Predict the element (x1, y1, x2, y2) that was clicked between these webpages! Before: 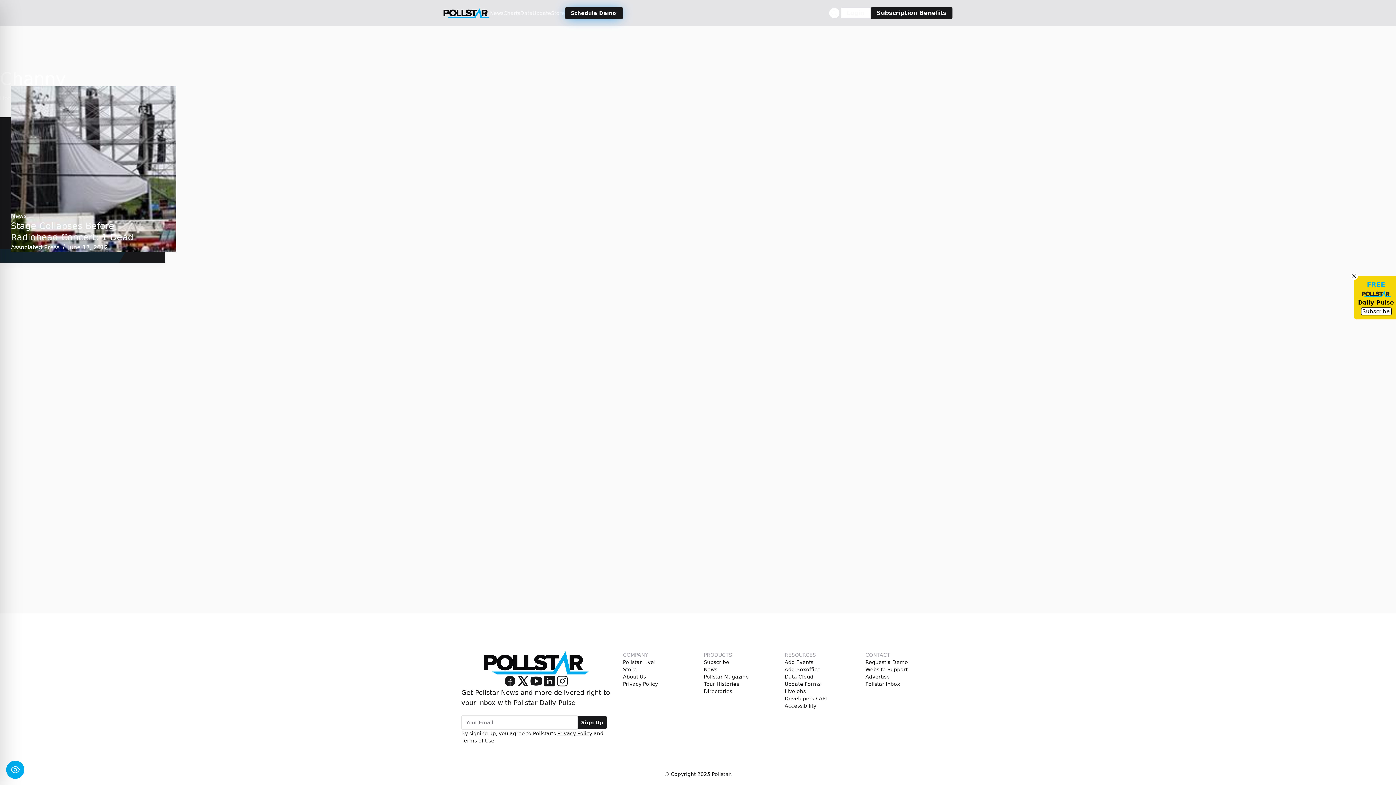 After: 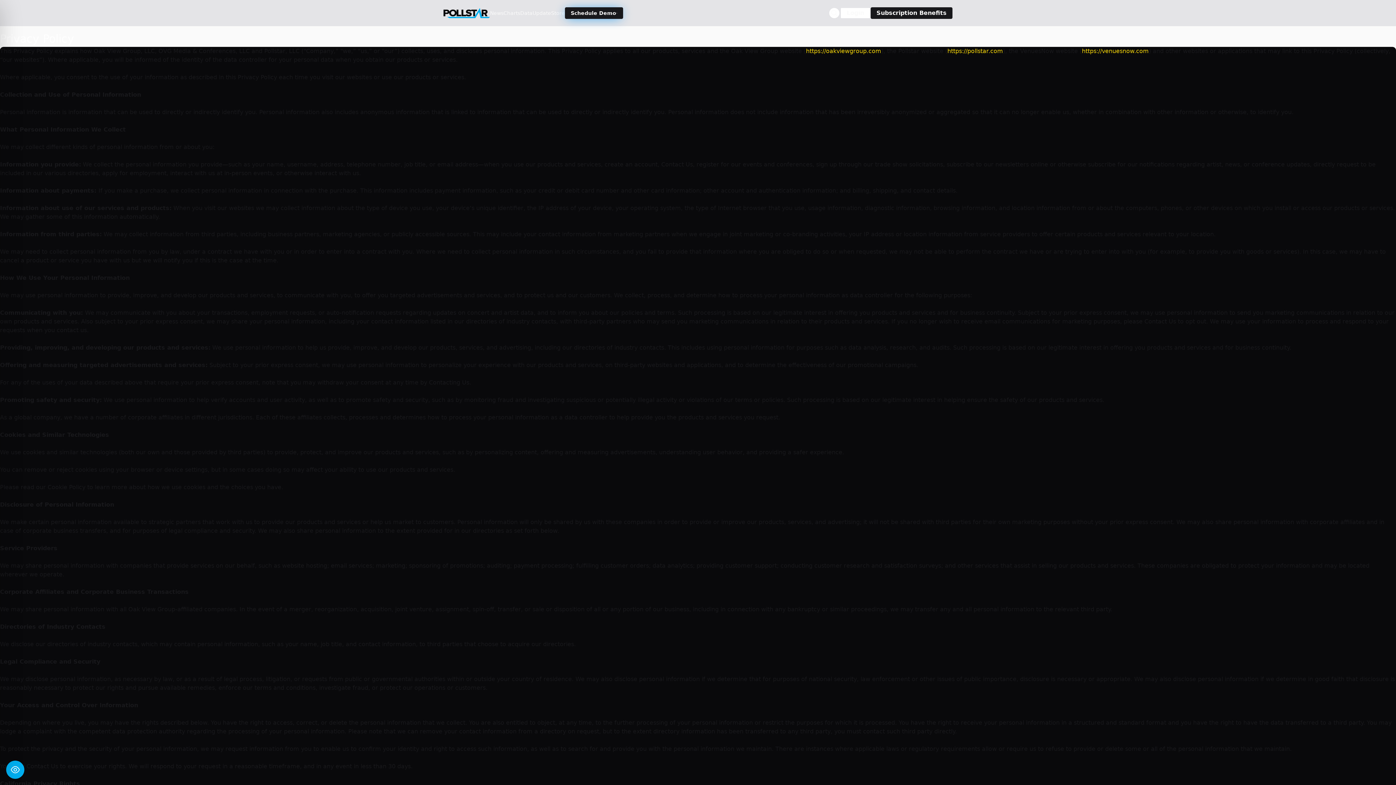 Action: bbox: (557, 730, 592, 736) label: Privacy Policy